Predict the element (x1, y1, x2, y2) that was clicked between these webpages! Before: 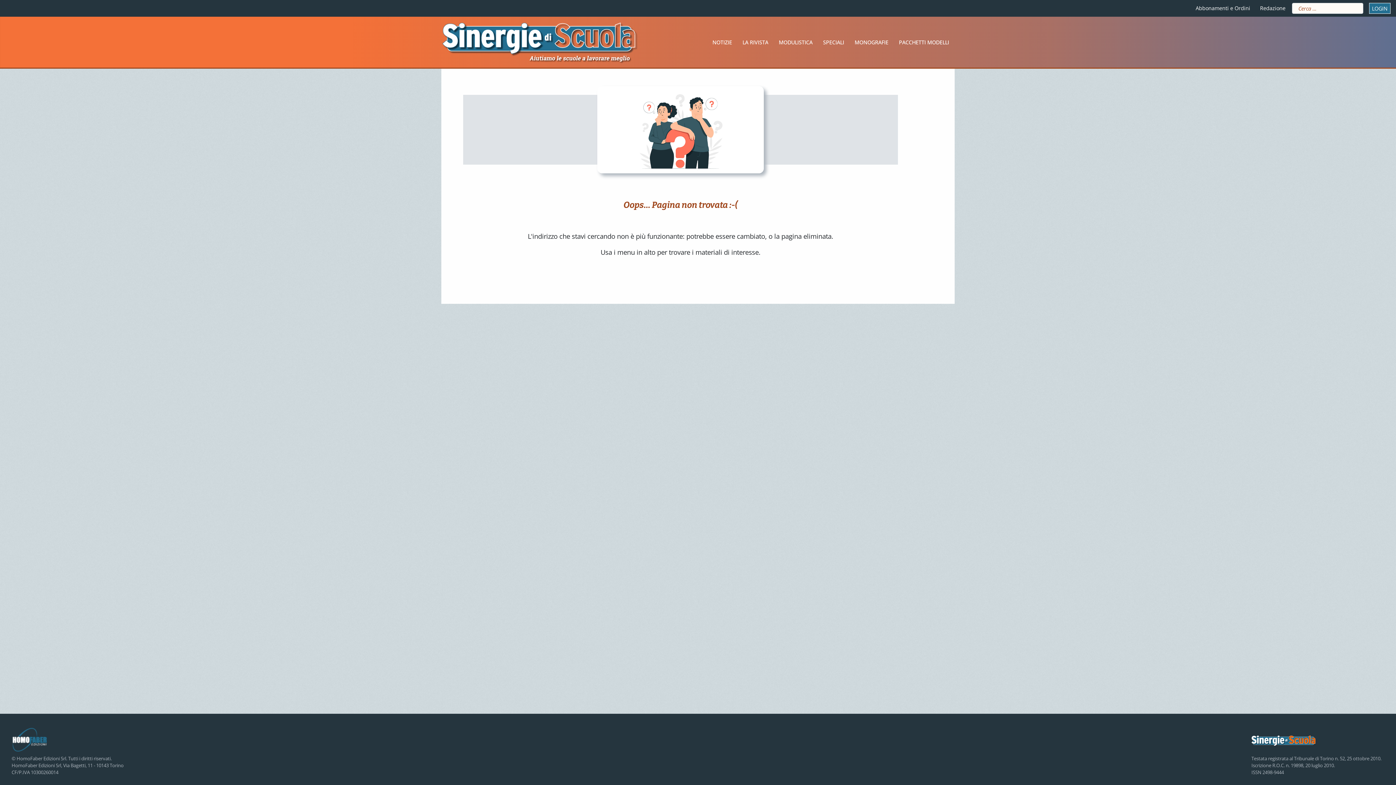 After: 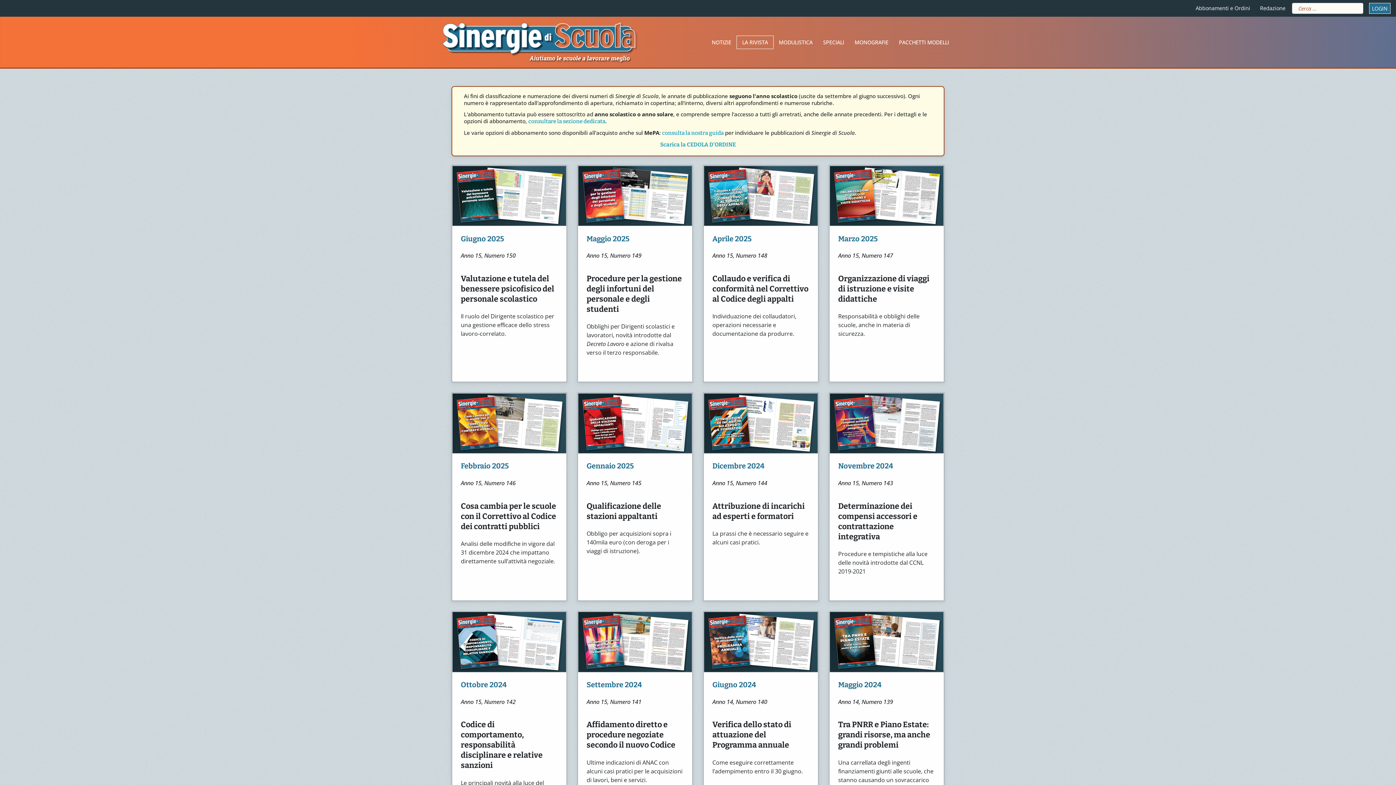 Action: label: LA RIVISTA bbox: (742, 38, 768, 46)